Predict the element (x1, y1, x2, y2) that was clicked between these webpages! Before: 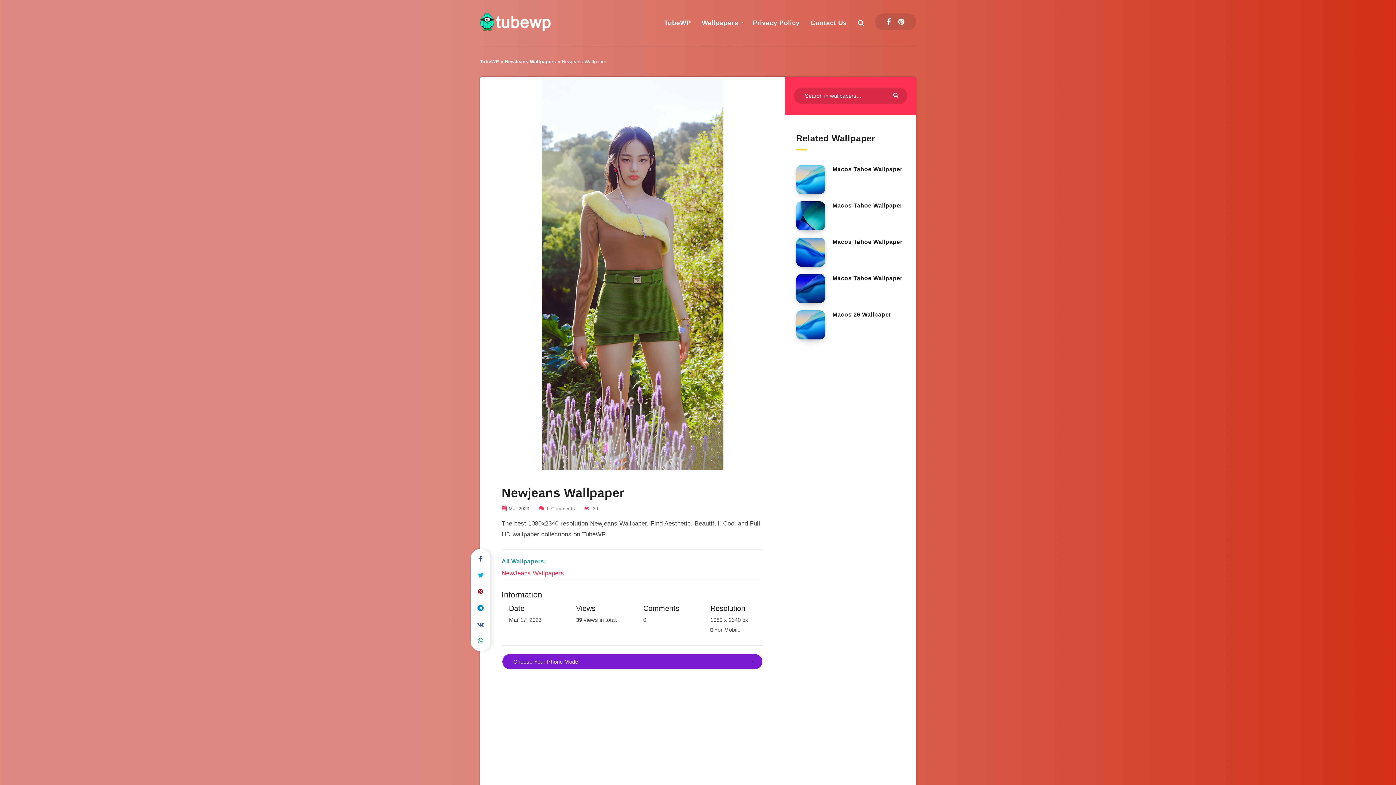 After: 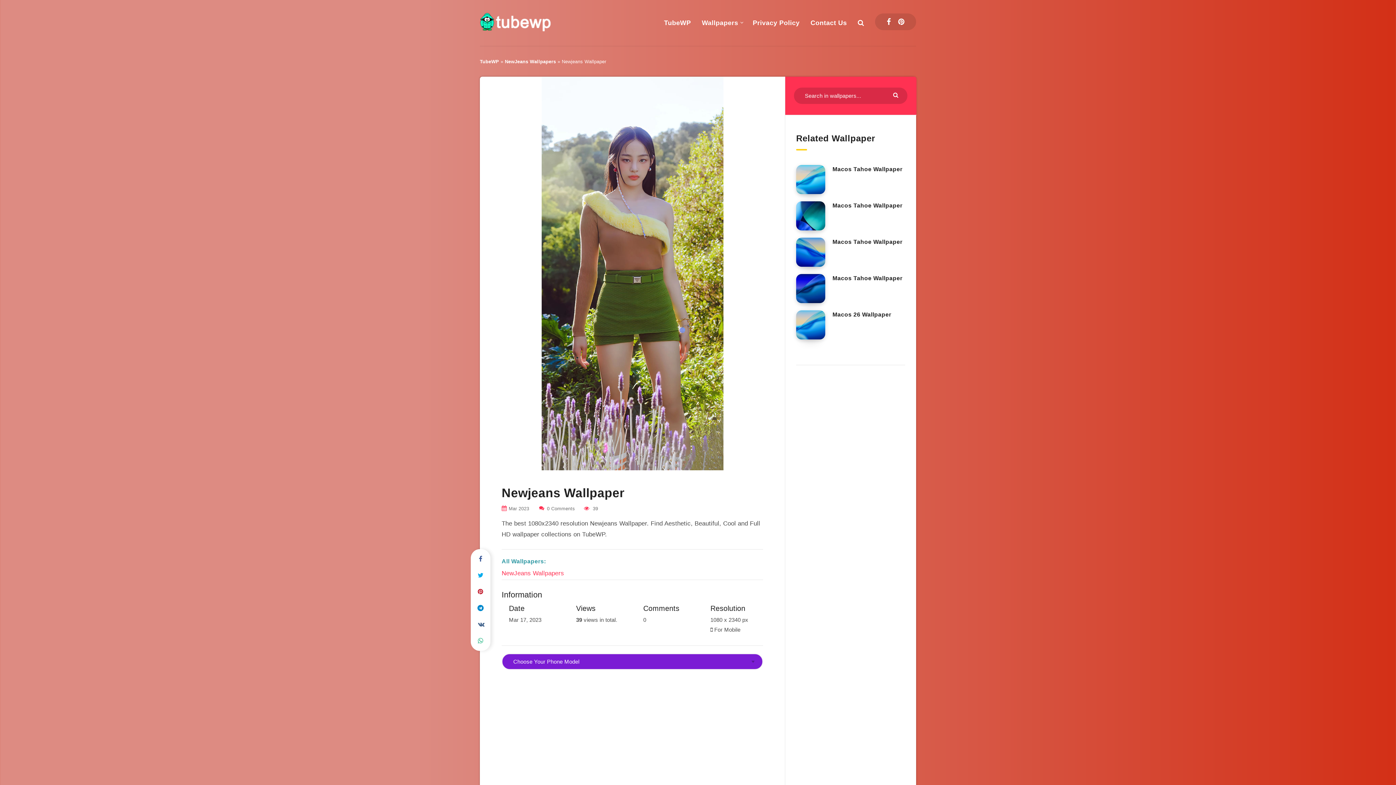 Action: bbox: (471, 616, 489, 633)